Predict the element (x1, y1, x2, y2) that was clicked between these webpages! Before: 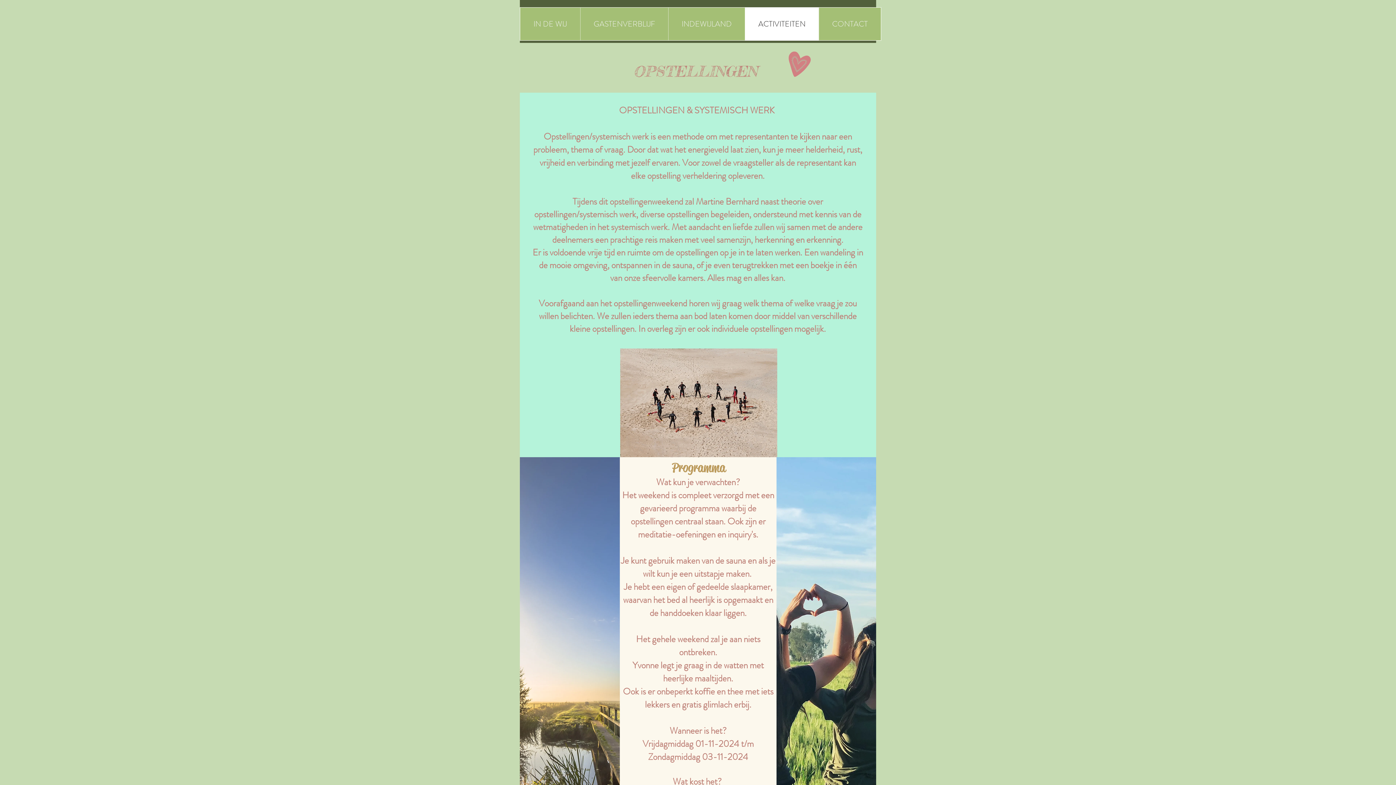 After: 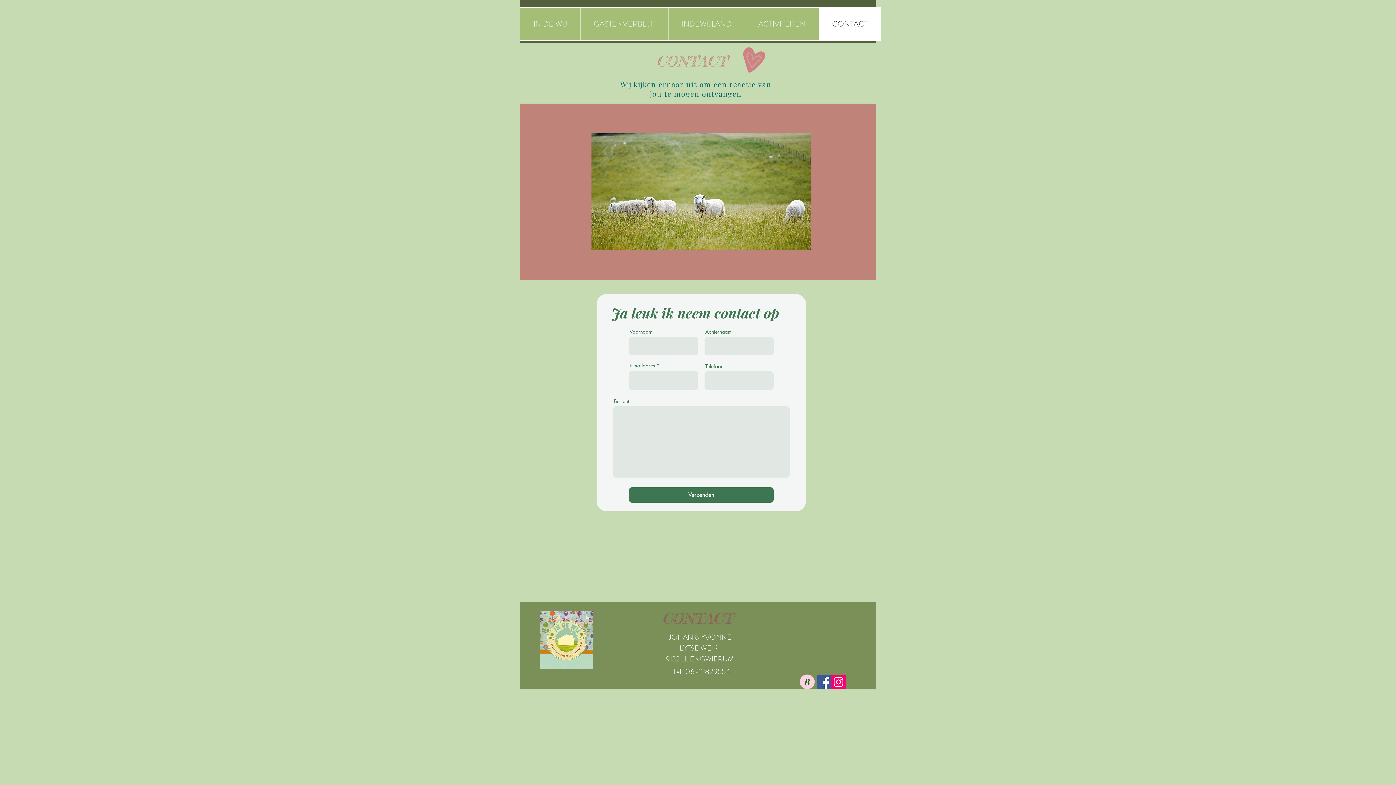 Action: bbox: (818, 7, 881, 40) label: CONTACT